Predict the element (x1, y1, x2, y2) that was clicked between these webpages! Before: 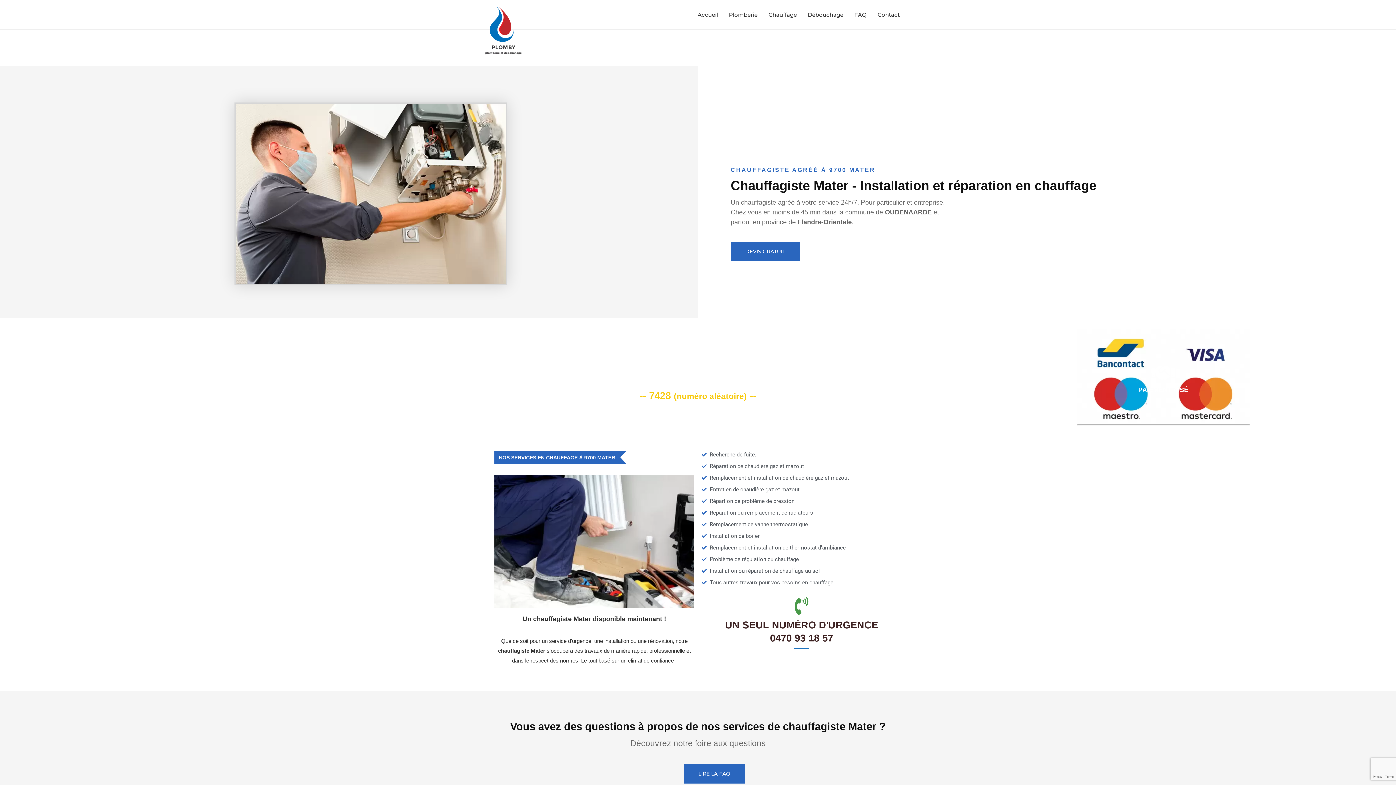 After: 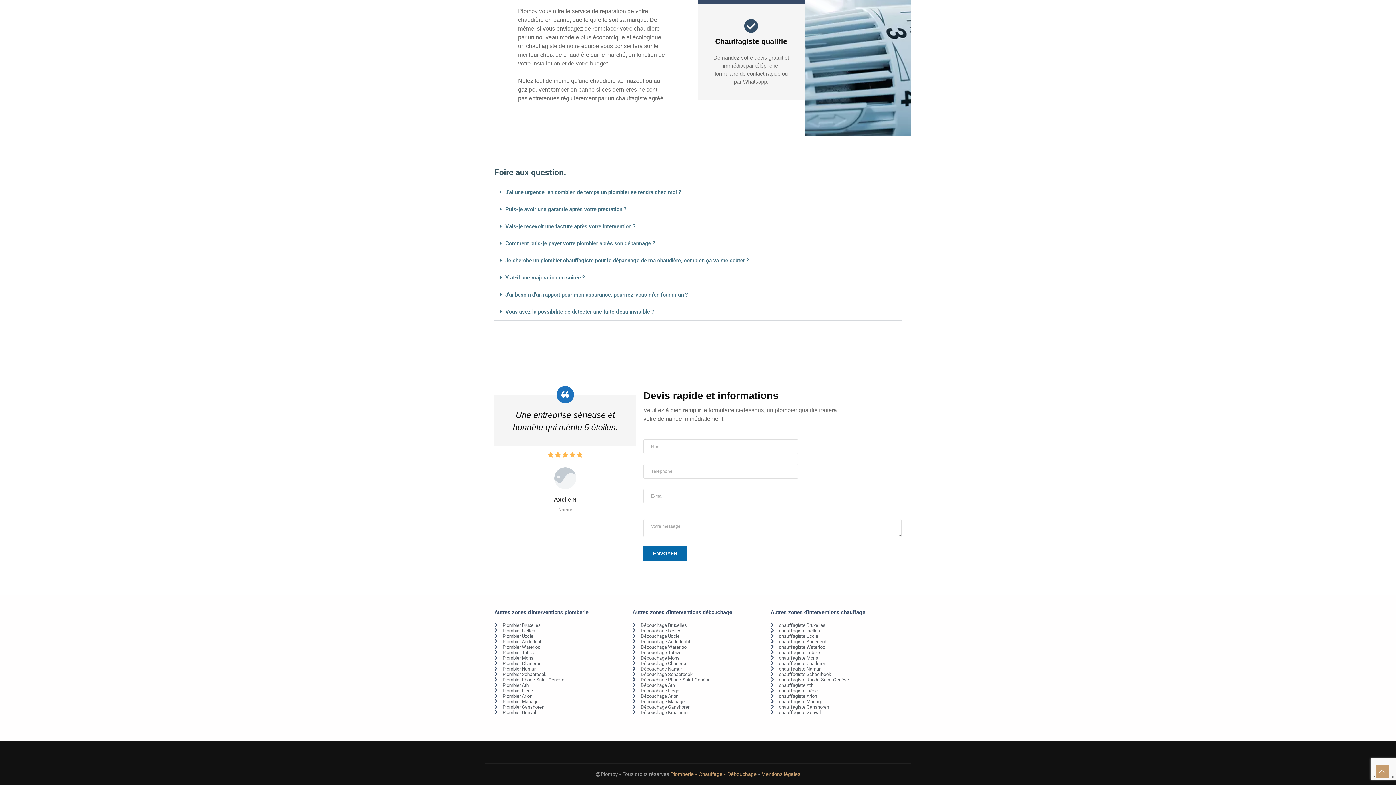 Action: label: FAQ bbox: (854, 0, 866, 29)